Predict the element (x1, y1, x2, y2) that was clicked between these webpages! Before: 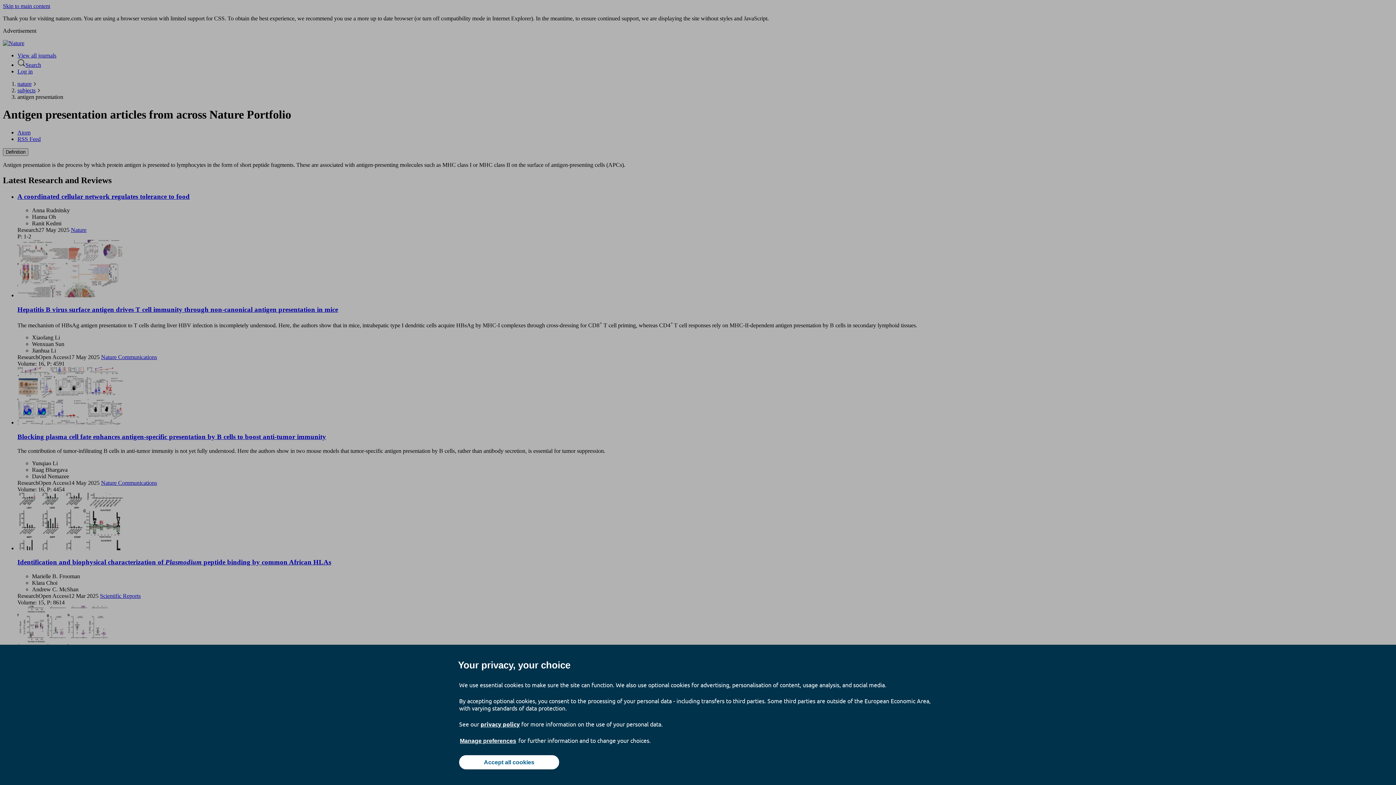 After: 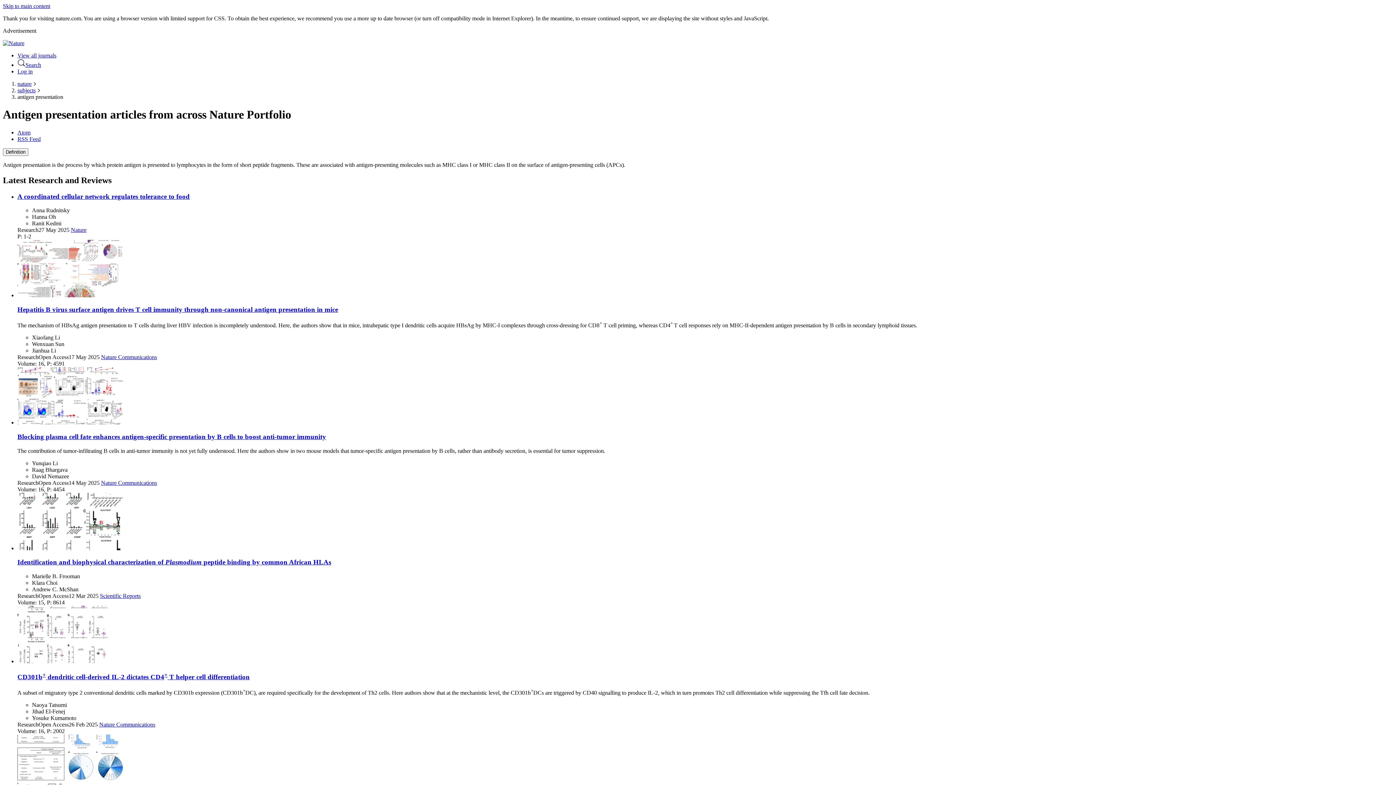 Action: label: Accept all cookies bbox: (459, 755, 559, 769)